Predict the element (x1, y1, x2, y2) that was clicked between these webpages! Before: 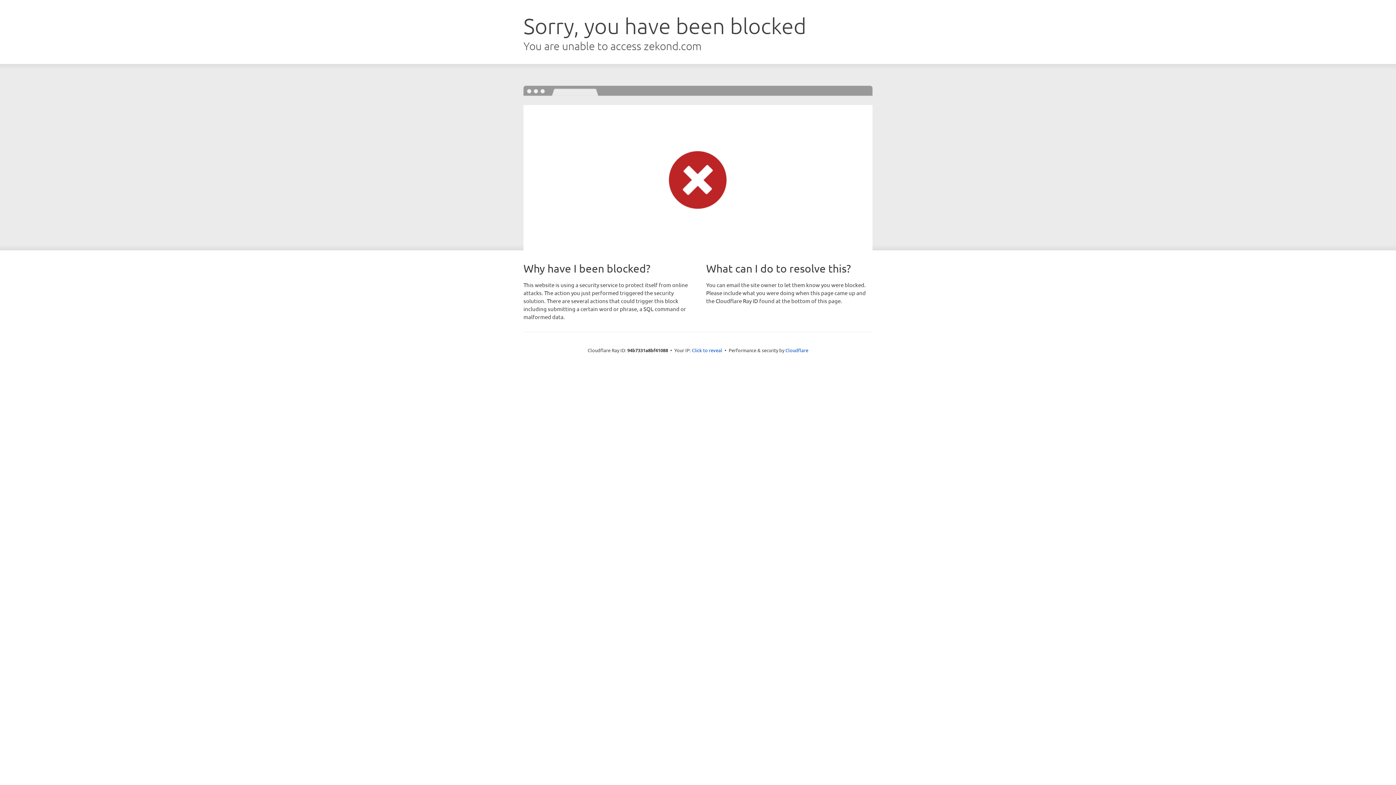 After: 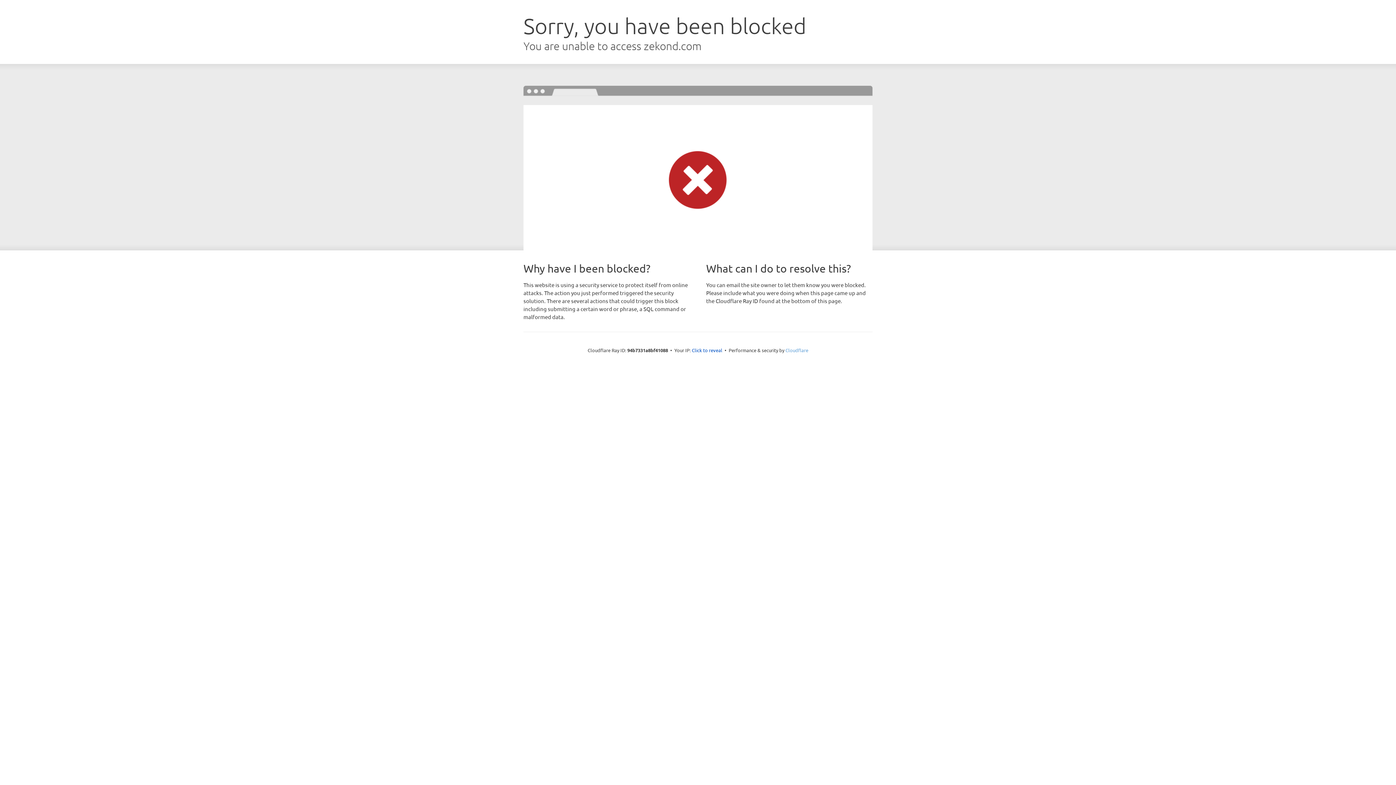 Action: bbox: (785, 347, 808, 353) label: Cloudflare